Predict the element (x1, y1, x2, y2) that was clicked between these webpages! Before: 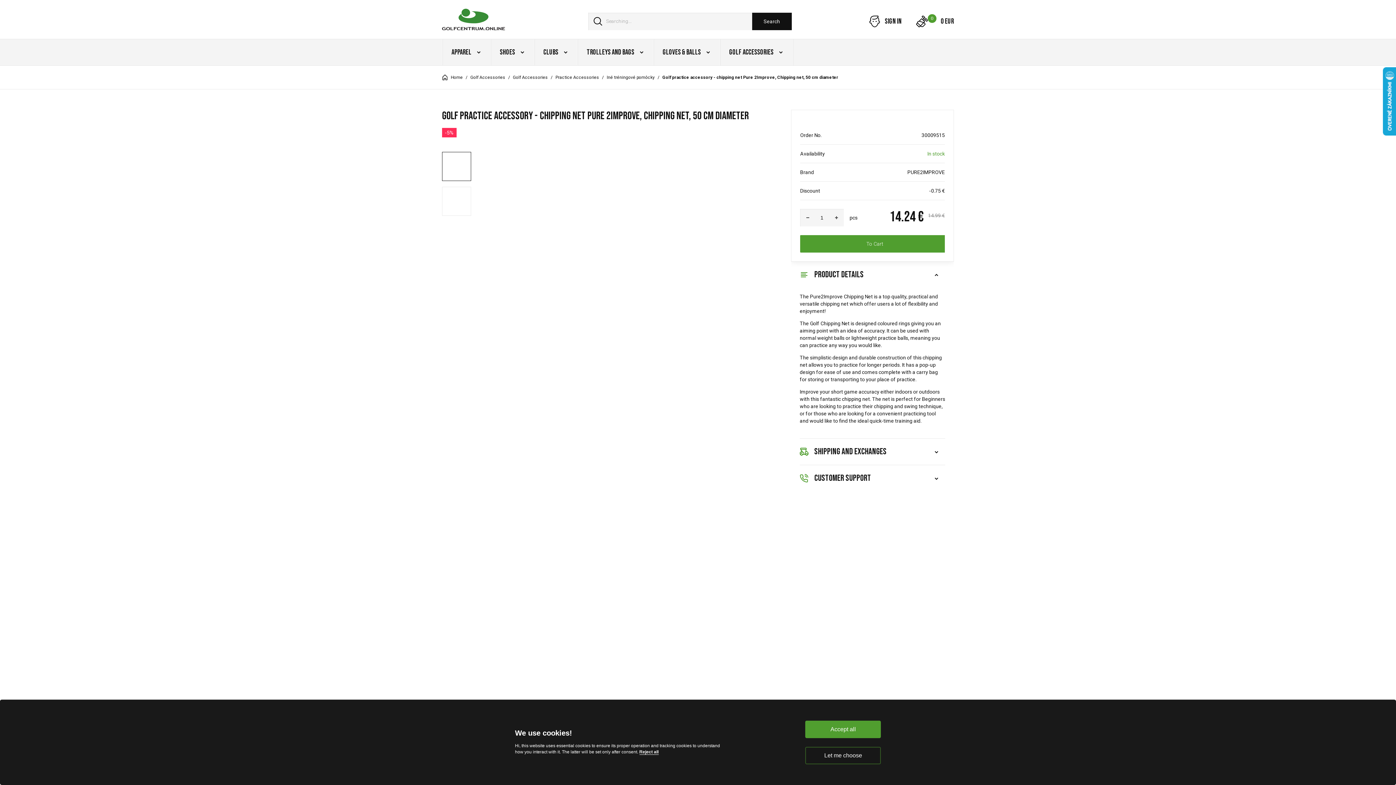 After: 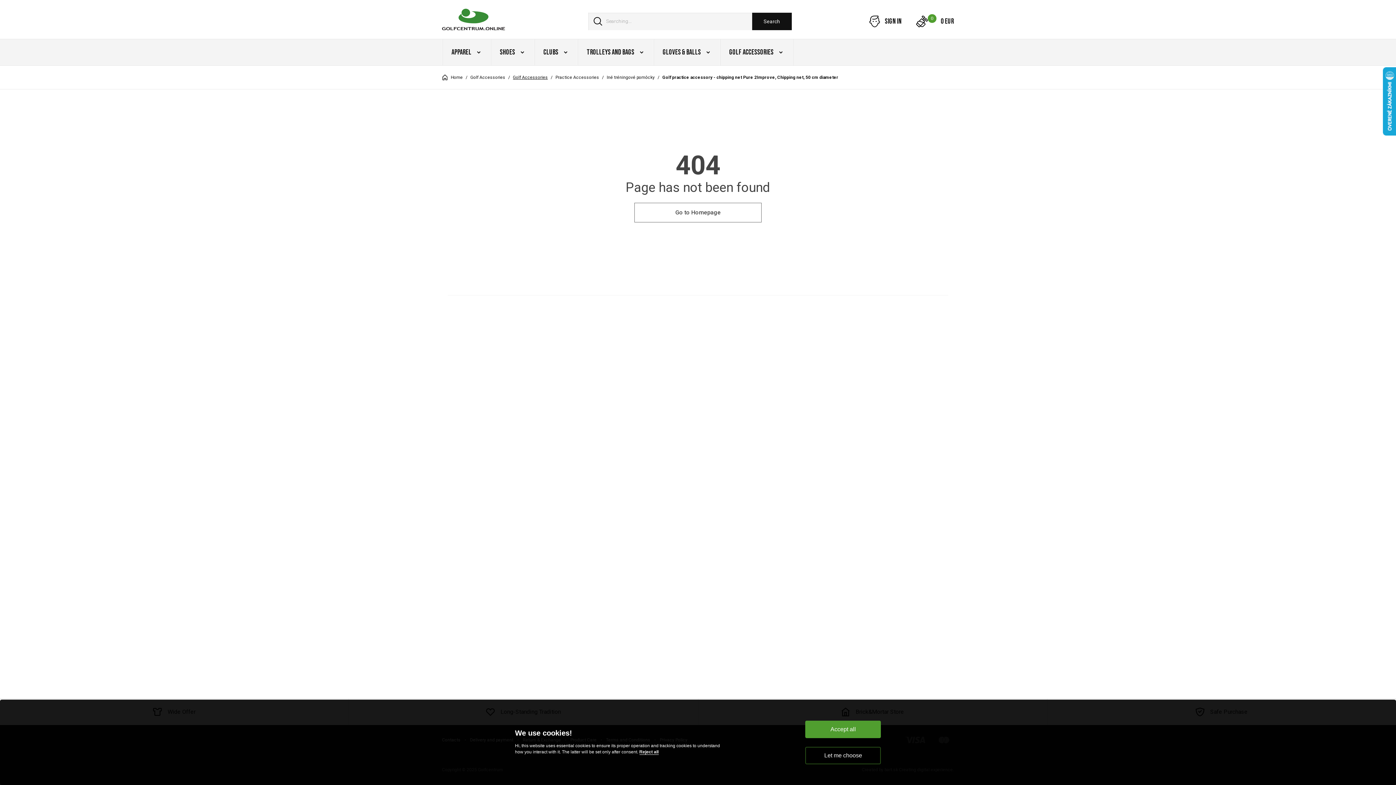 Action: label: Golf Accessories bbox: (513, 74, 548, 80)